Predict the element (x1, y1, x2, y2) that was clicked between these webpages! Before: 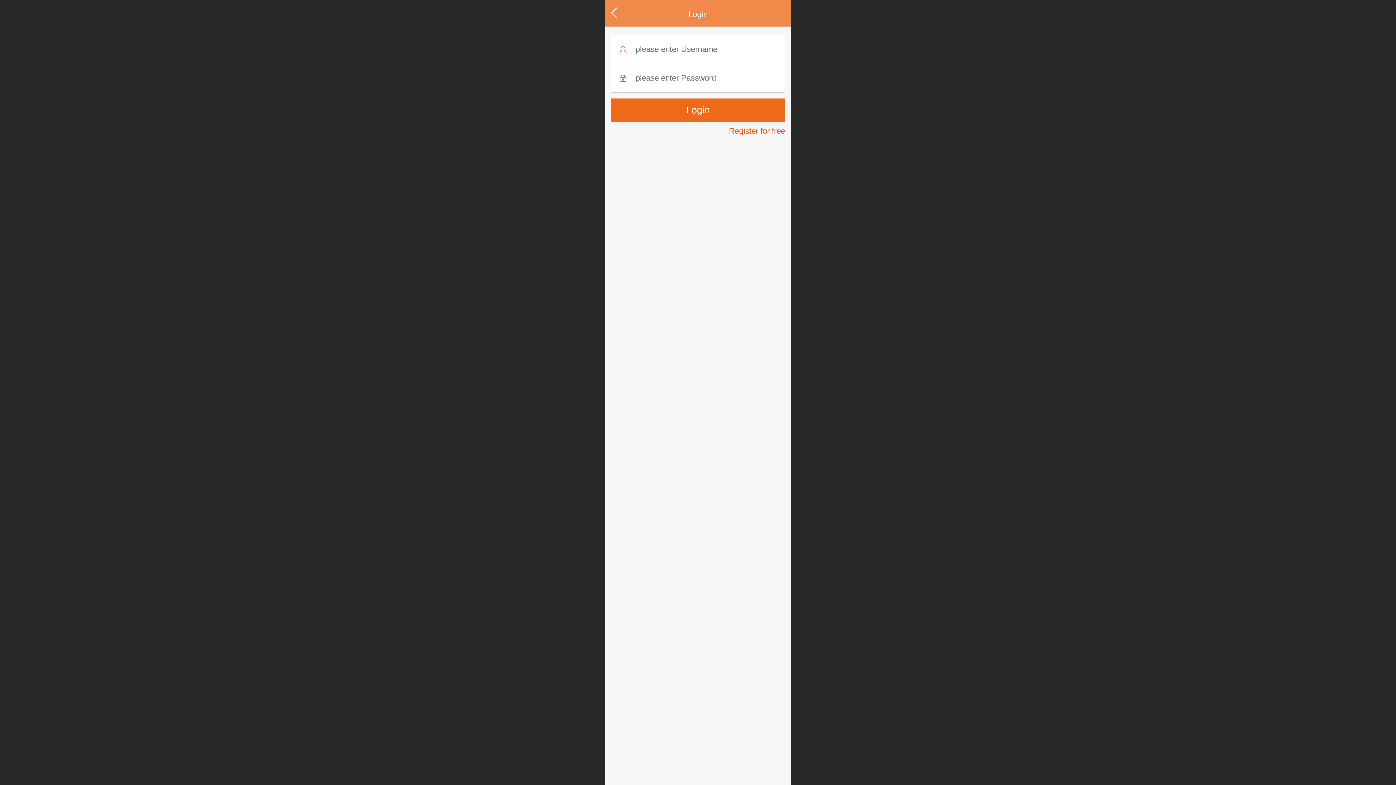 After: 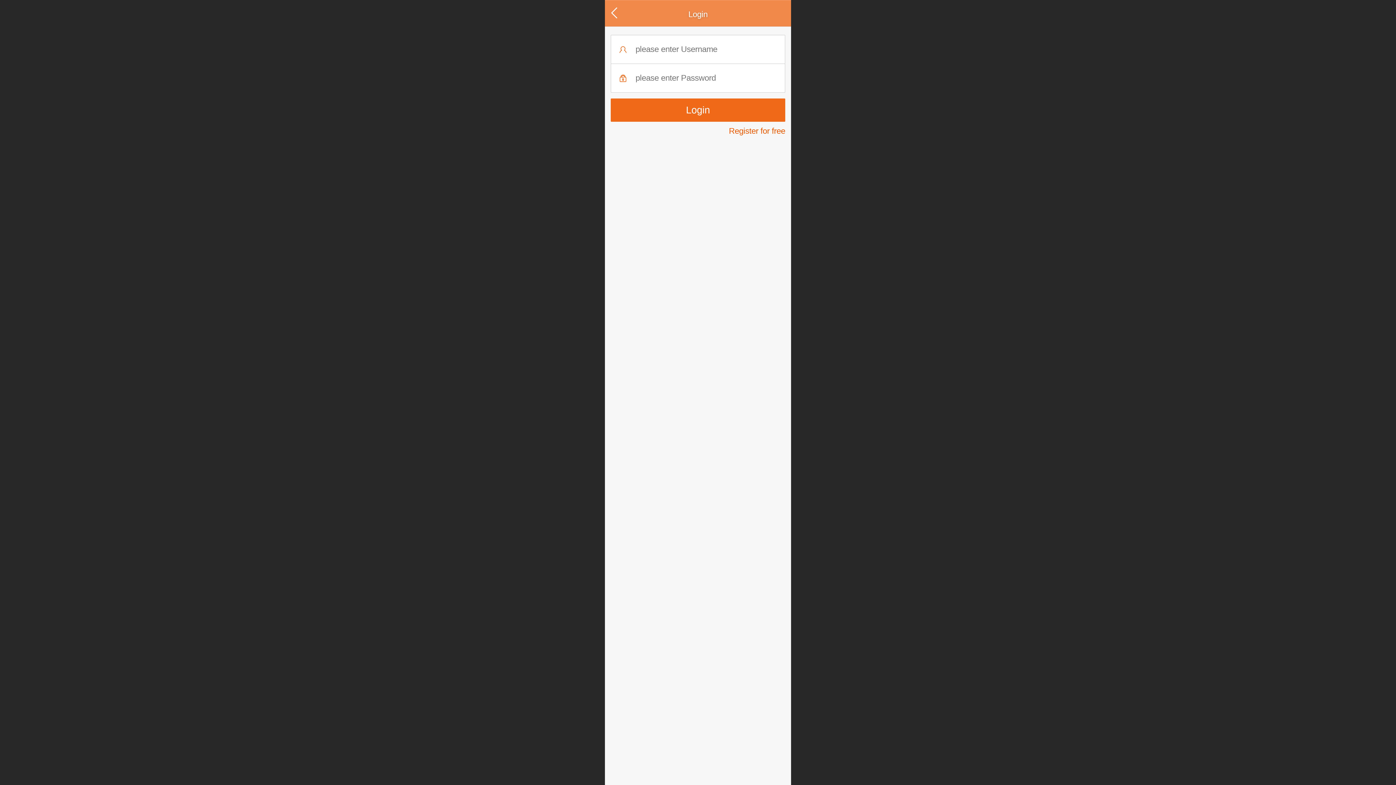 Action: bbox: (605, 0, 623, 26)